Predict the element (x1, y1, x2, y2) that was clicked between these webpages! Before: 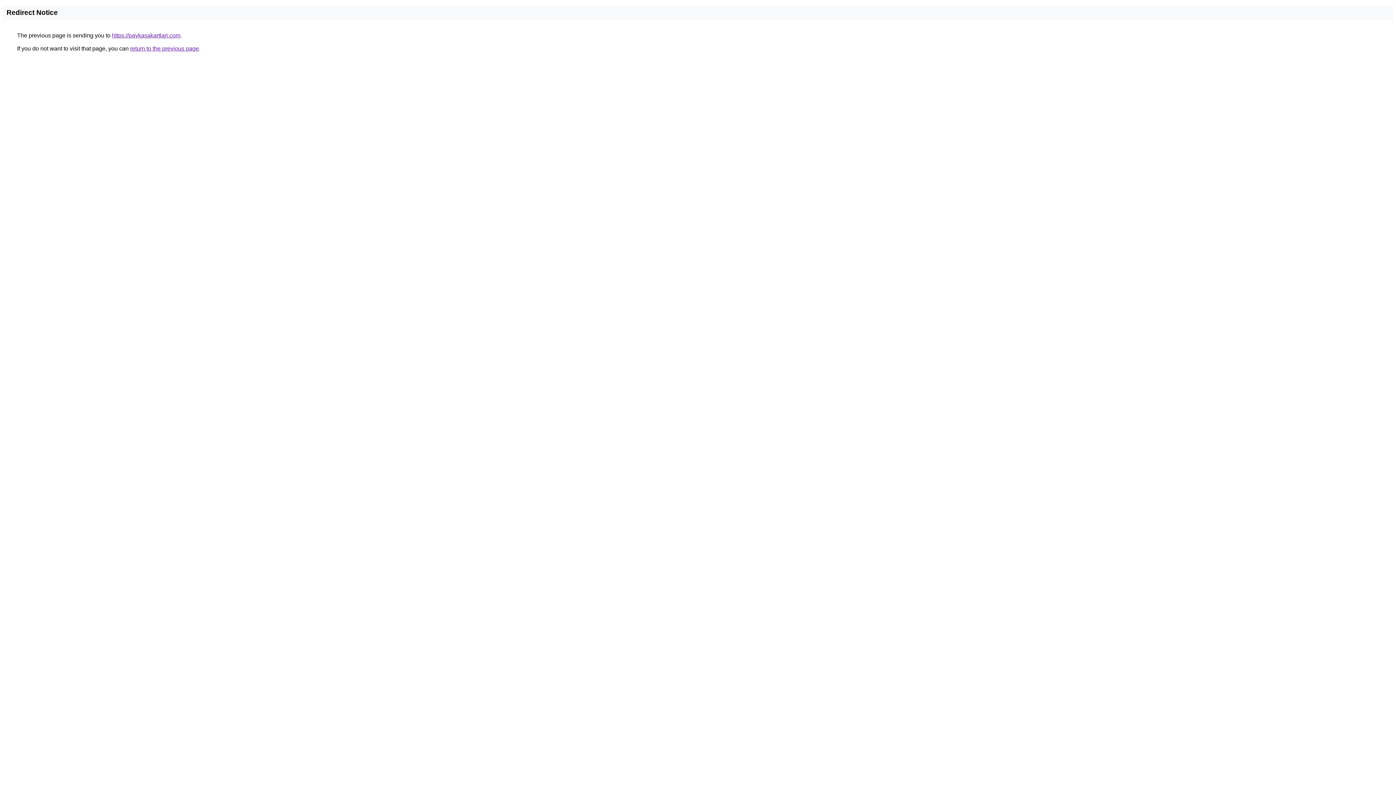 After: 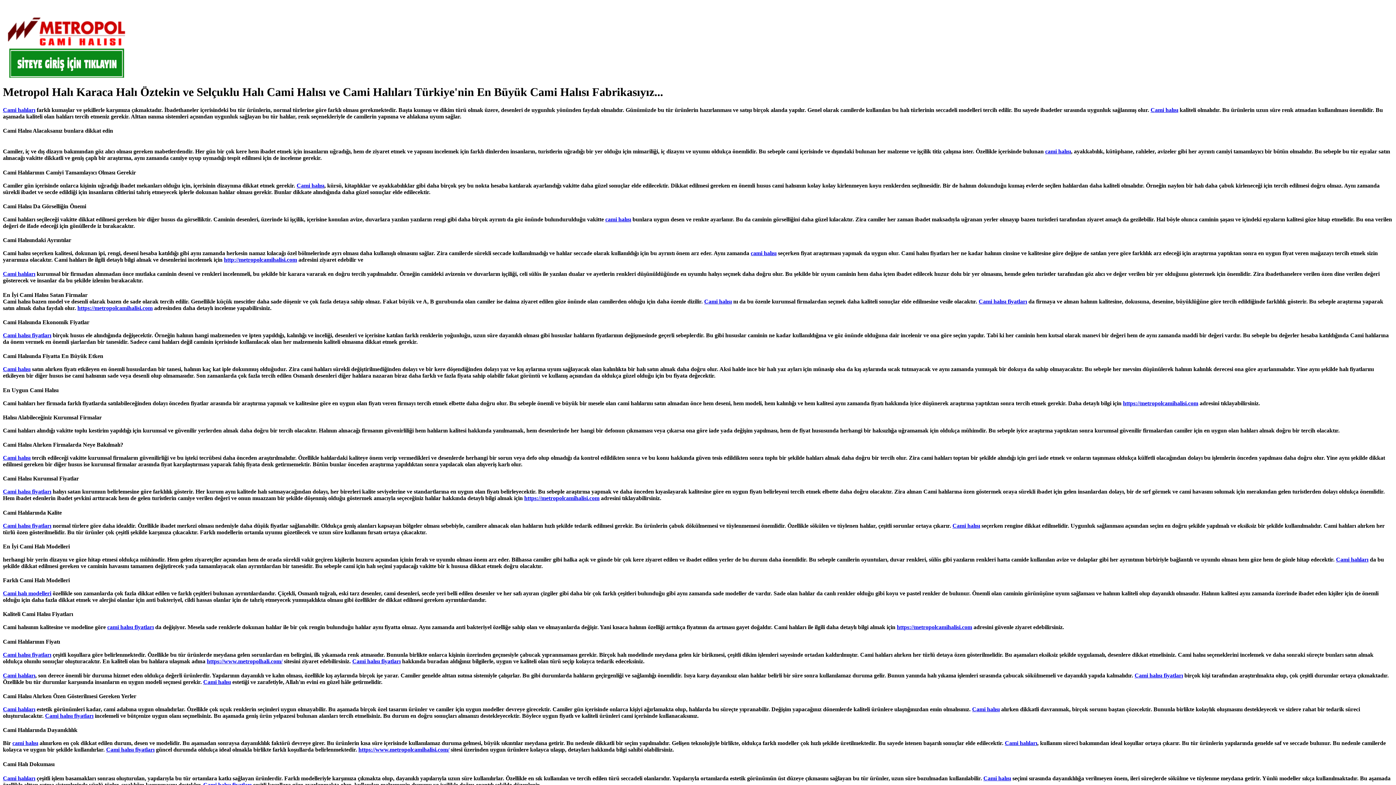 Action: label: https://paykasakartlari.com bbox: (112, 32, 180, 38)